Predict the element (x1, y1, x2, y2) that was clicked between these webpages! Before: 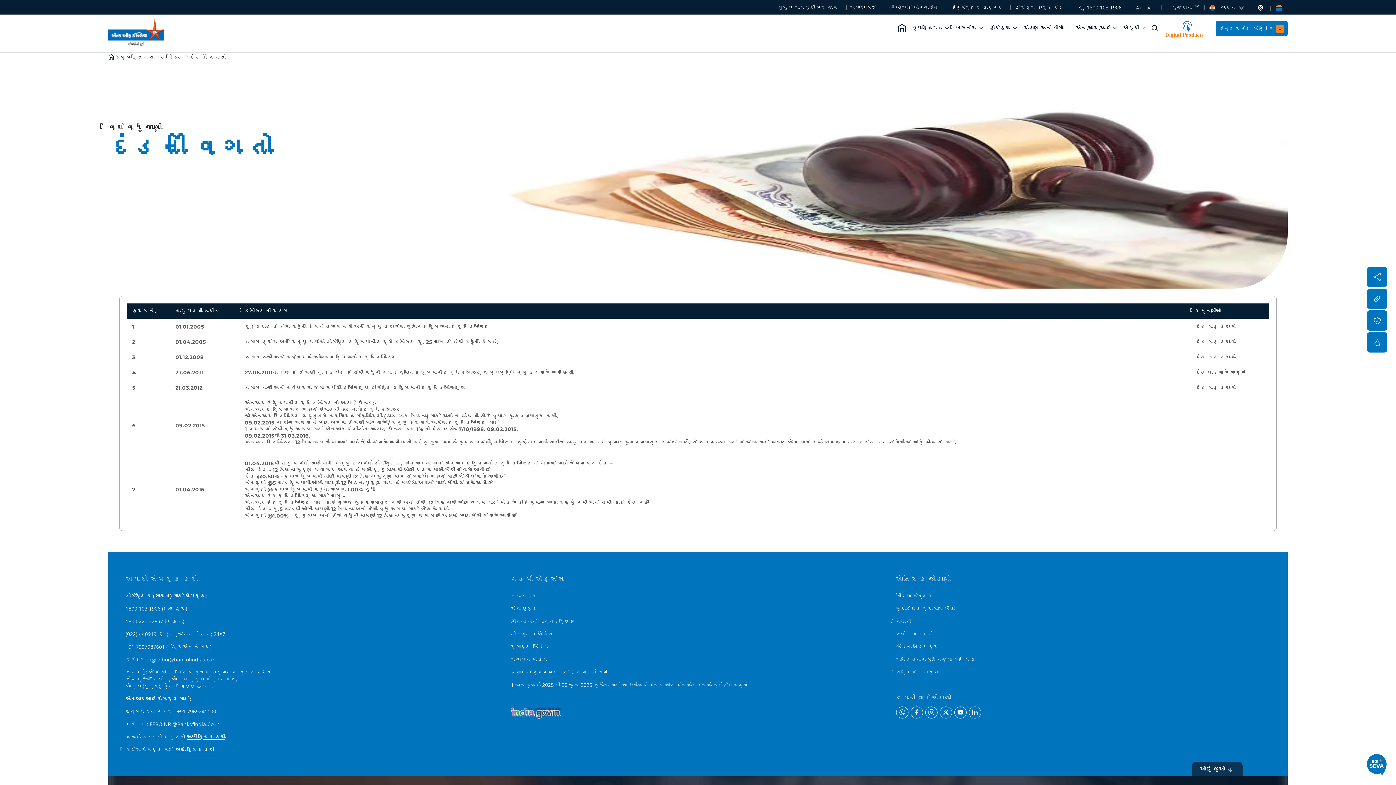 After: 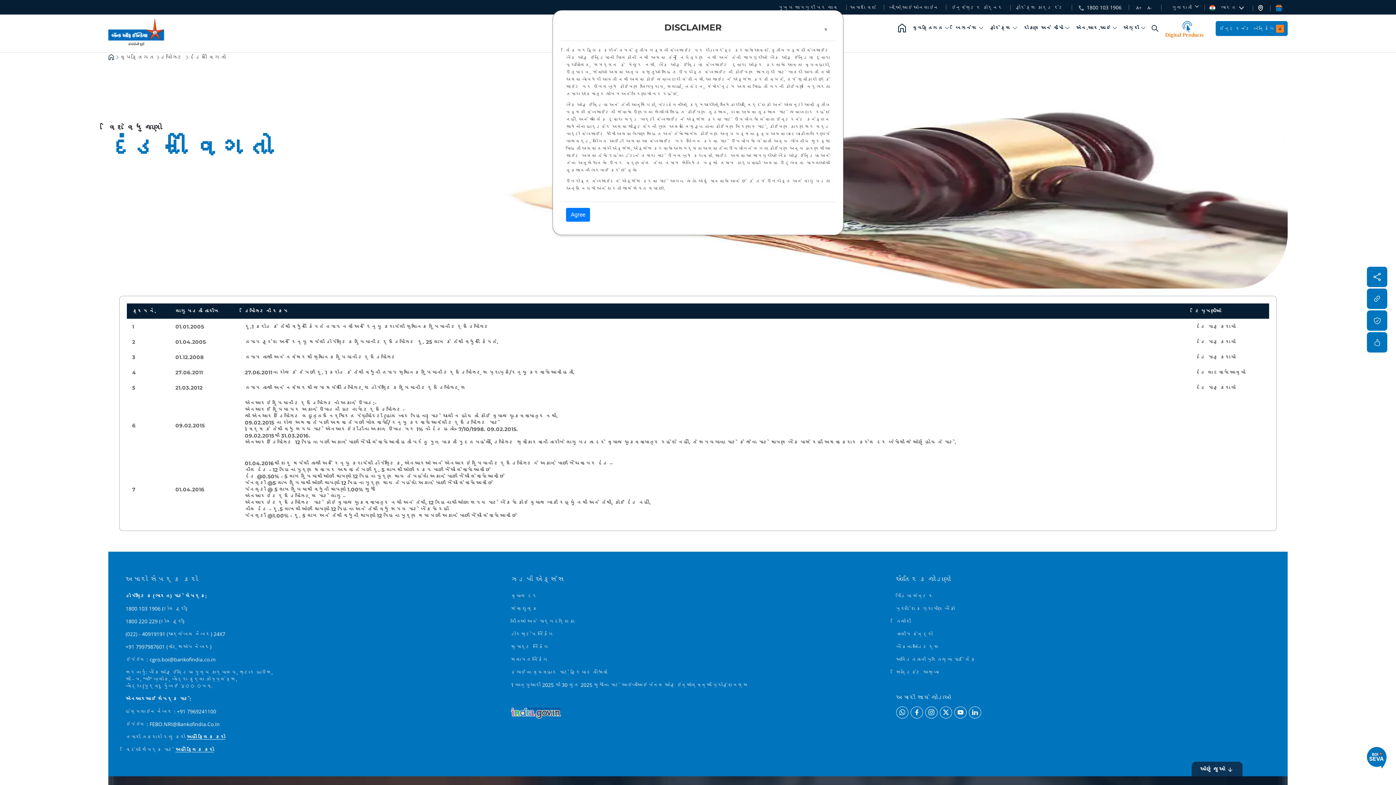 Action: bbox: (896, 656, 1270, 663) label: અખંડિતતાની પ્રતિજ્ઞા માટે લિંક